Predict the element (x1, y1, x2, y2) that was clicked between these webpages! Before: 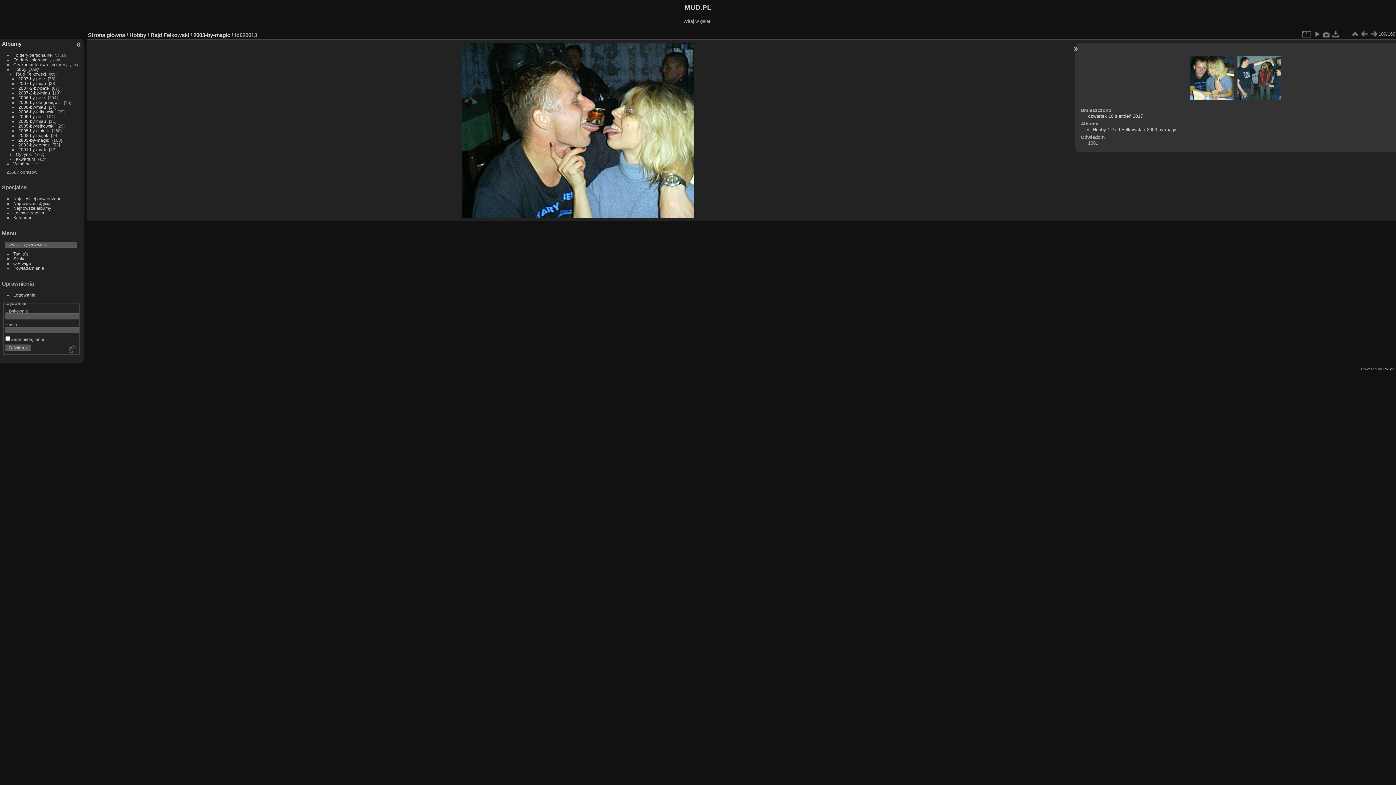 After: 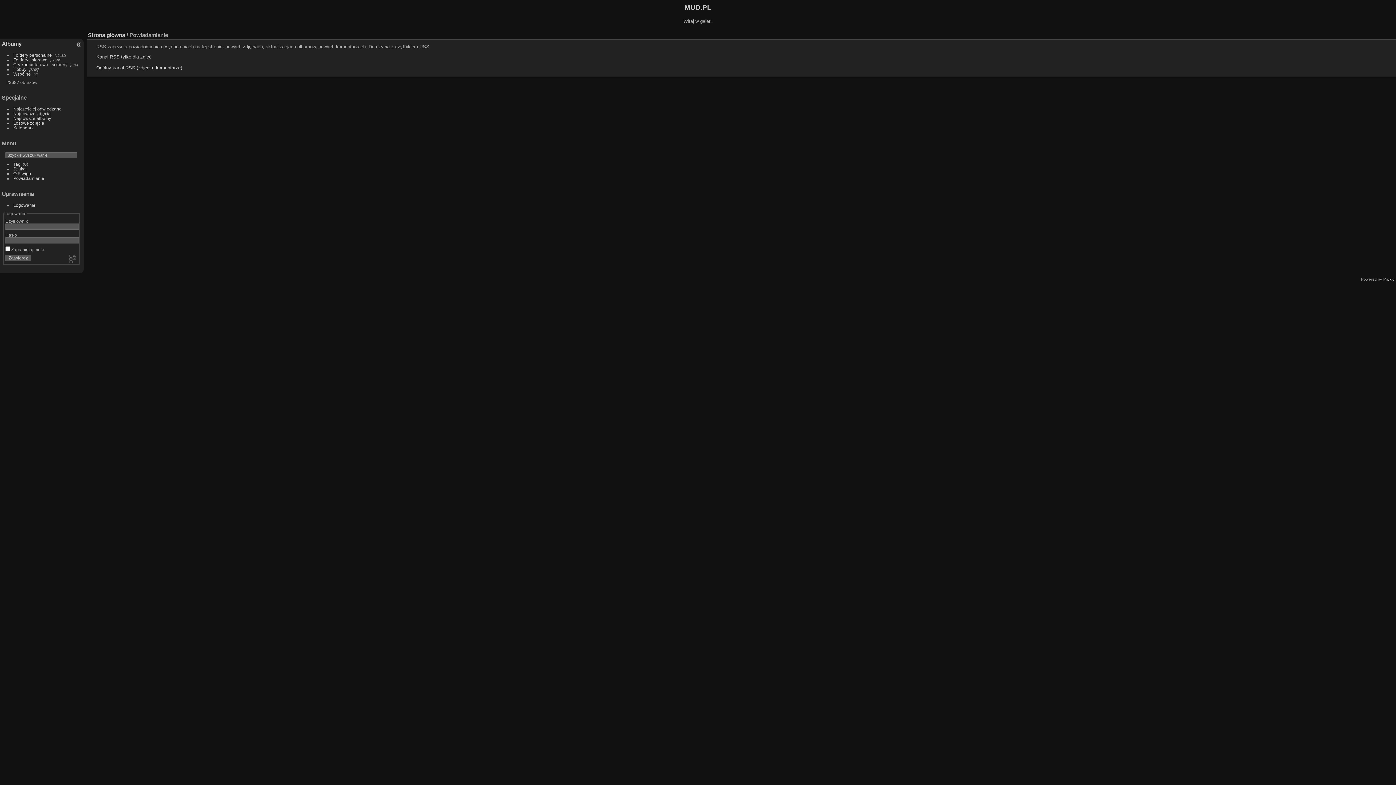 Action: bbox: (13, 265, 44, 270) label: Powiadamianie